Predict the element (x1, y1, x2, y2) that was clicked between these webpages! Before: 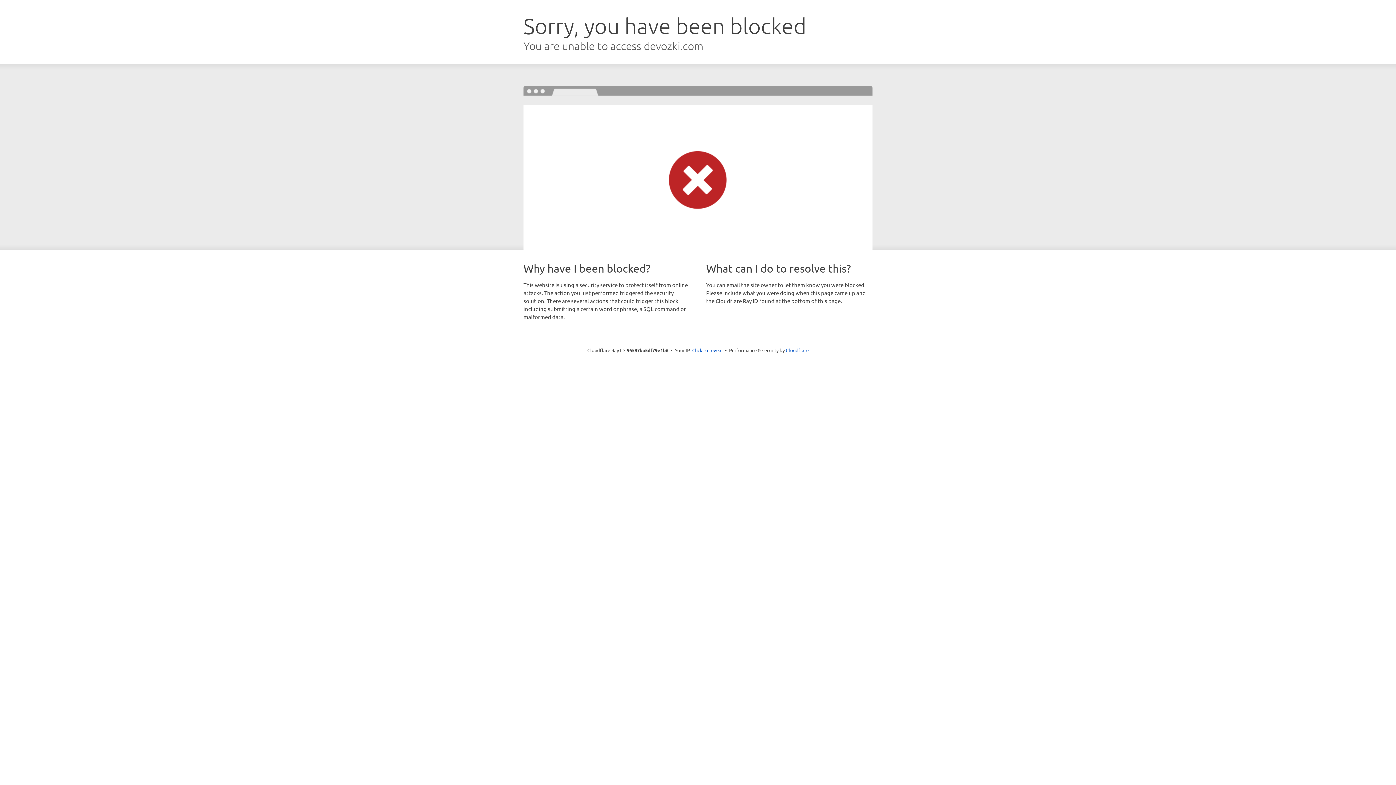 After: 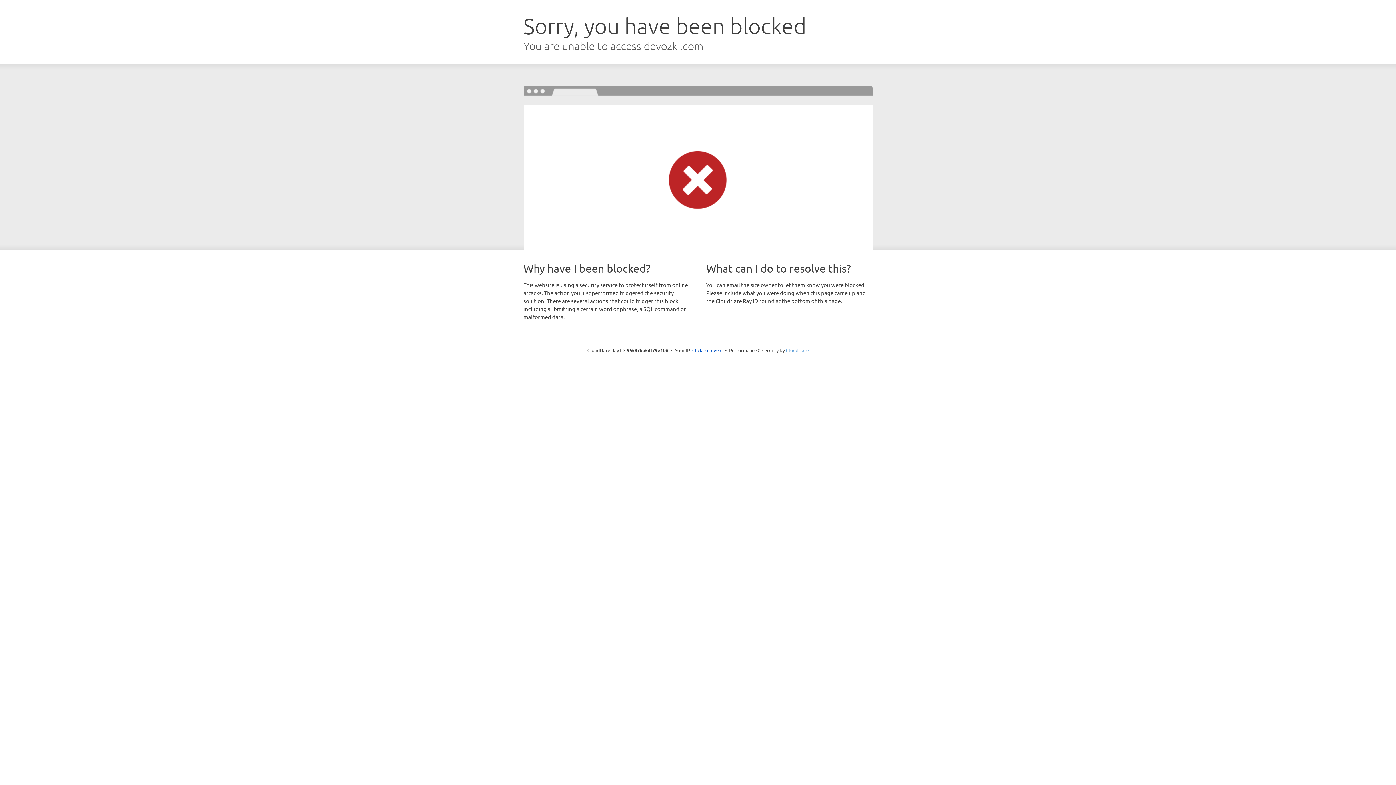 Action: bbox: (786, 347, 808, 353) label: Cloudflare